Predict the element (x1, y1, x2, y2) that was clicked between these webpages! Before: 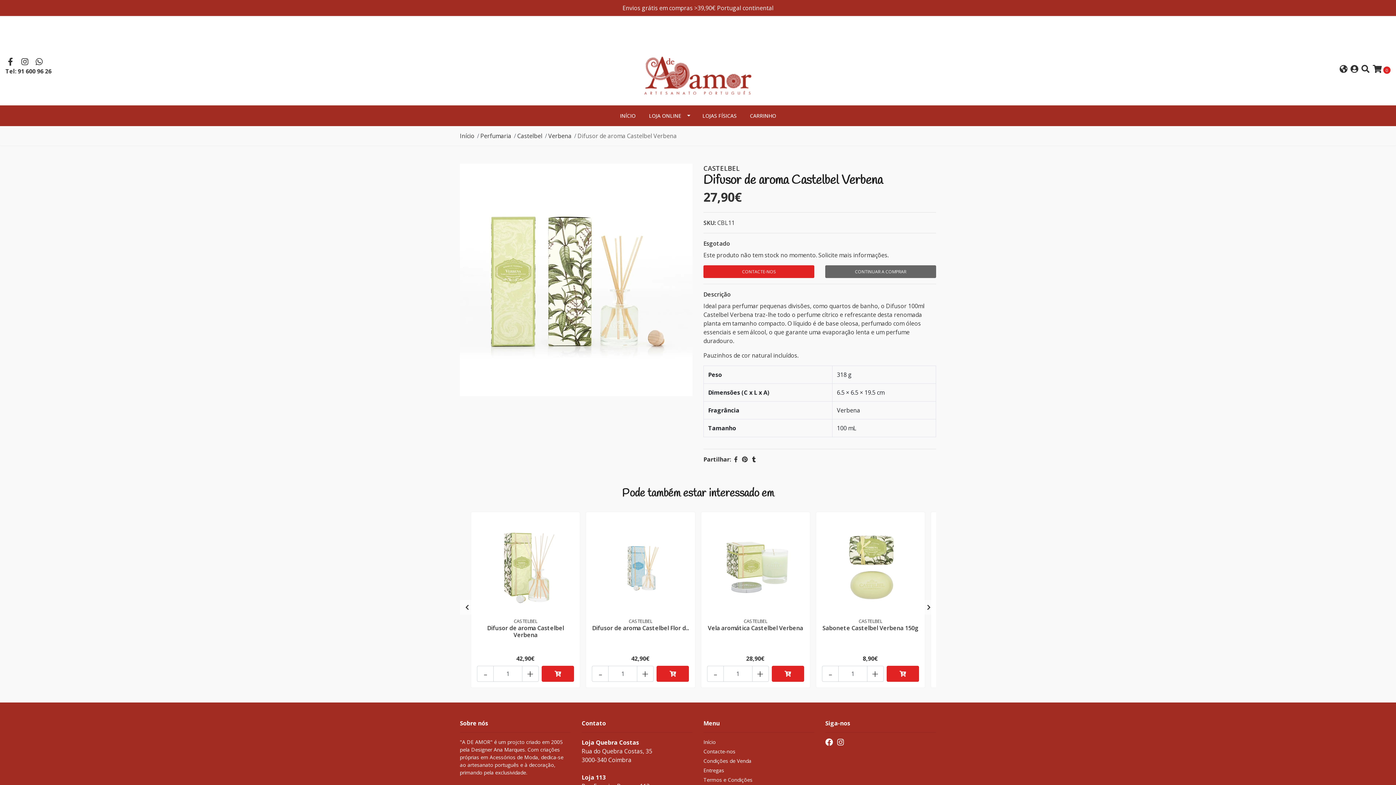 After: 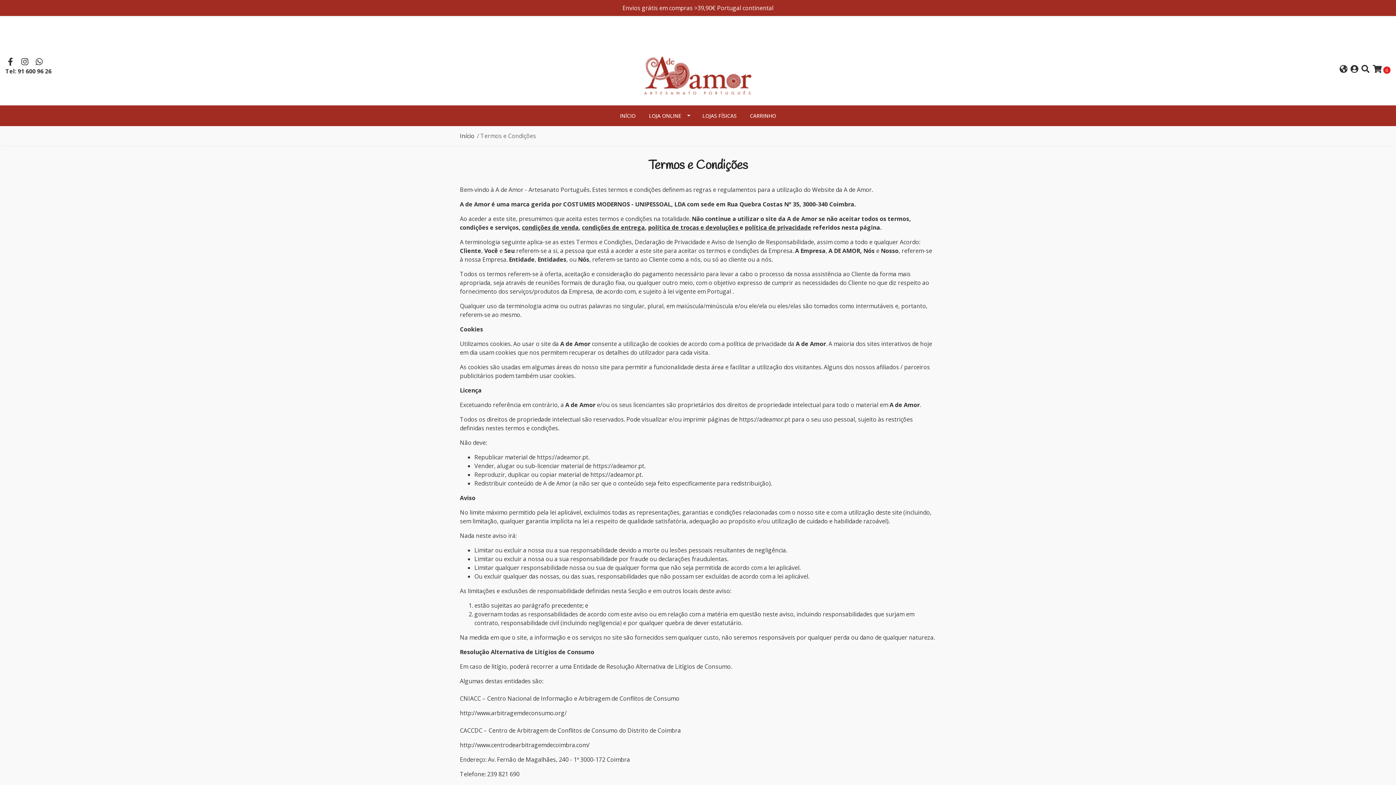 Action: bbox: (703, 776, 814, 785) label: Termos e Condições